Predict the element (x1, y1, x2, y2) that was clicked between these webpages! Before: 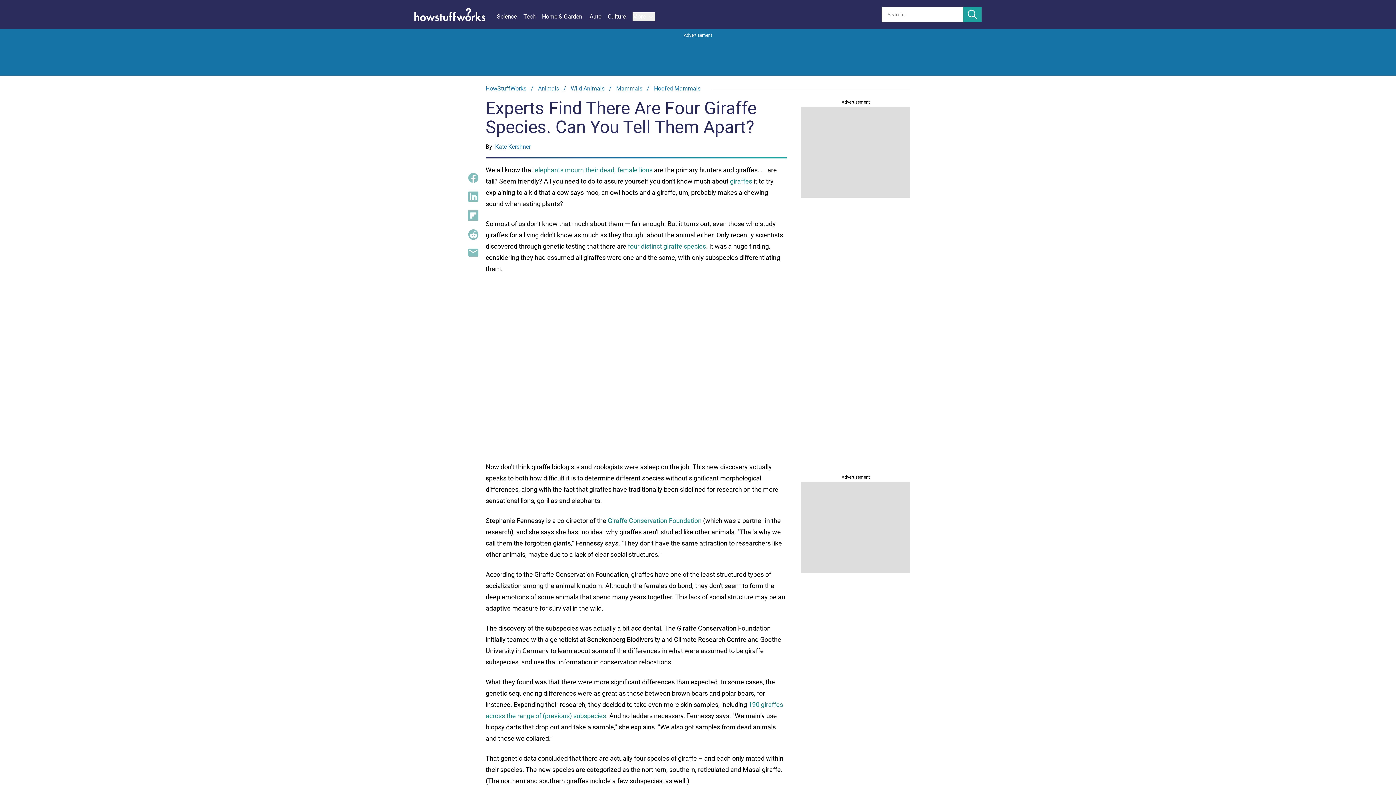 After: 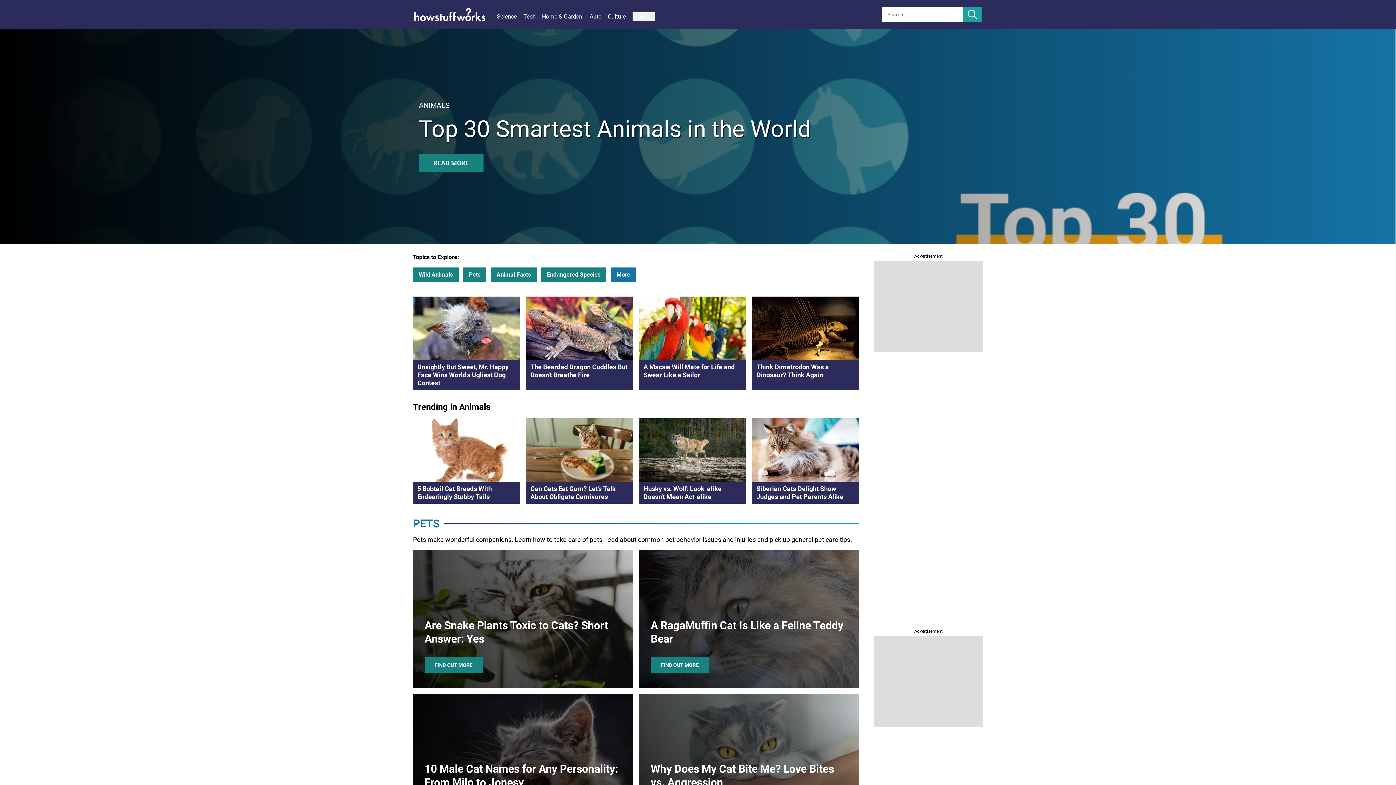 Action: bbox: (538, 85, 559, 92) label: Animals